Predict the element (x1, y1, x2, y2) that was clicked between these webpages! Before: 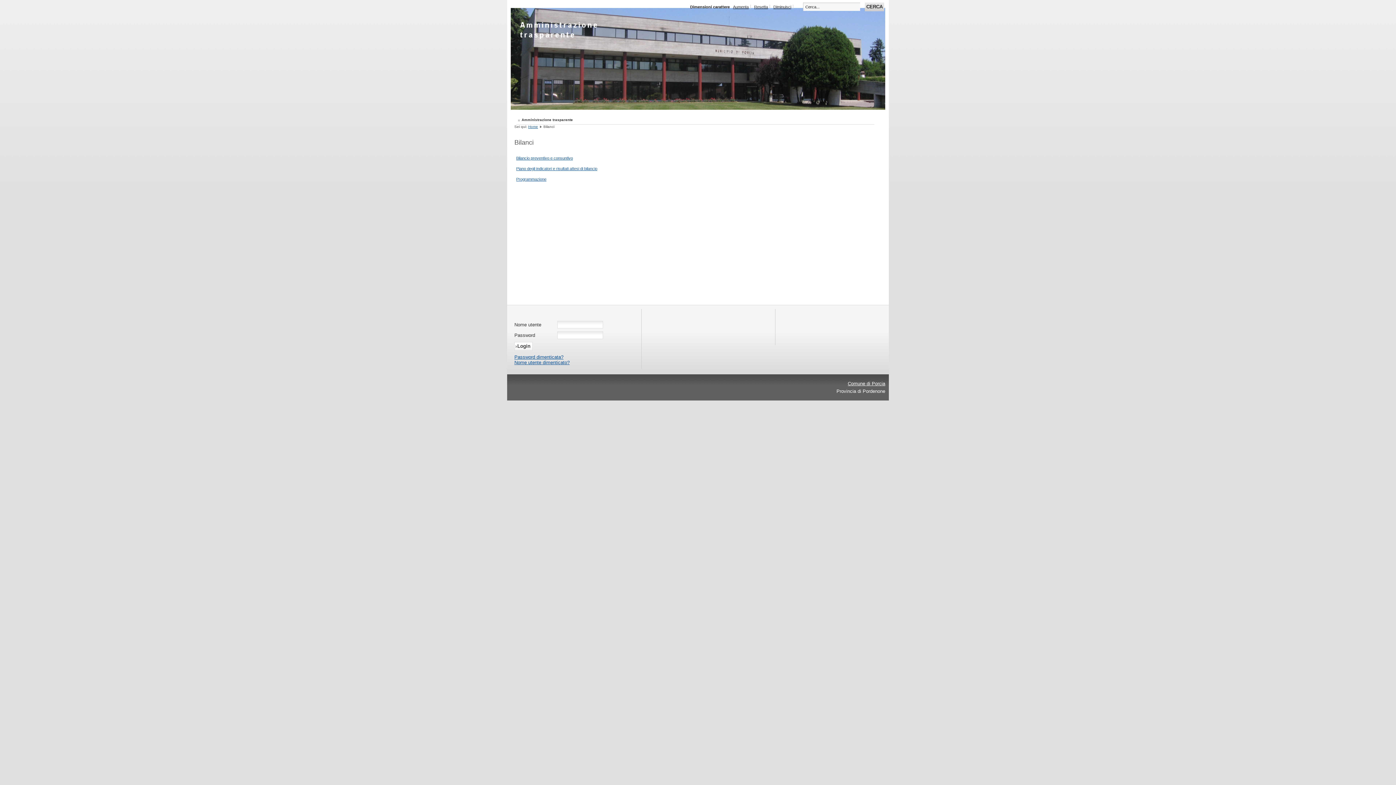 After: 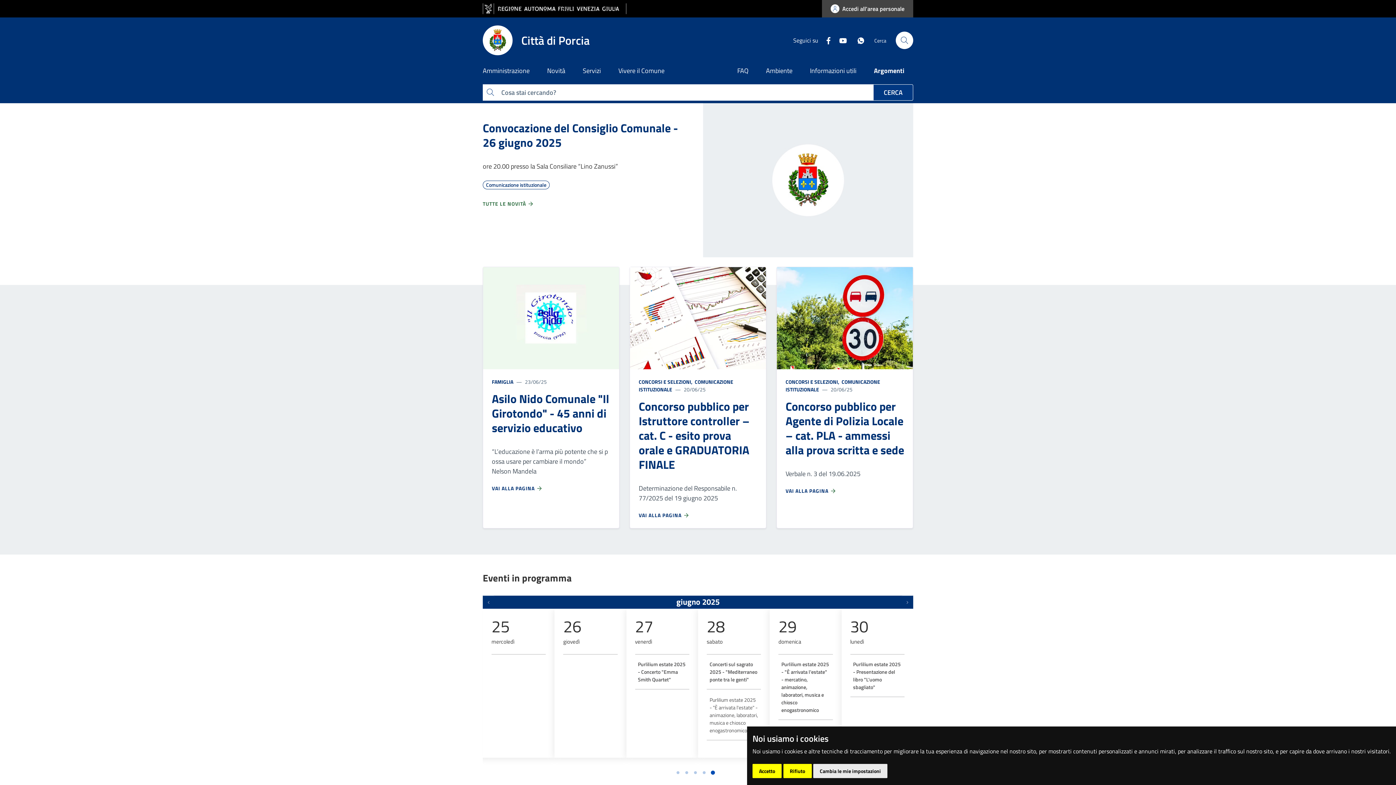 Action: bbox: (848, 381, 885, 386) label: Comune di Porcia